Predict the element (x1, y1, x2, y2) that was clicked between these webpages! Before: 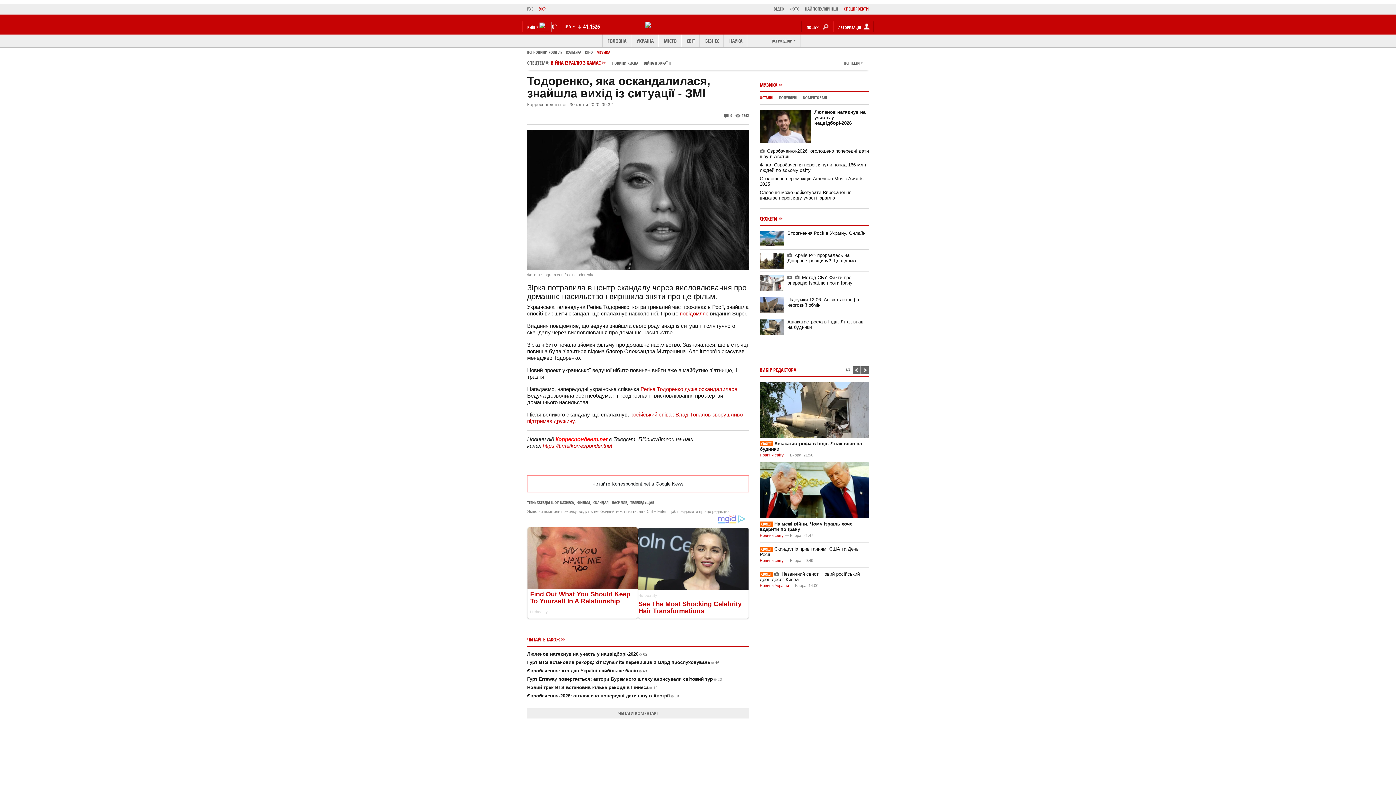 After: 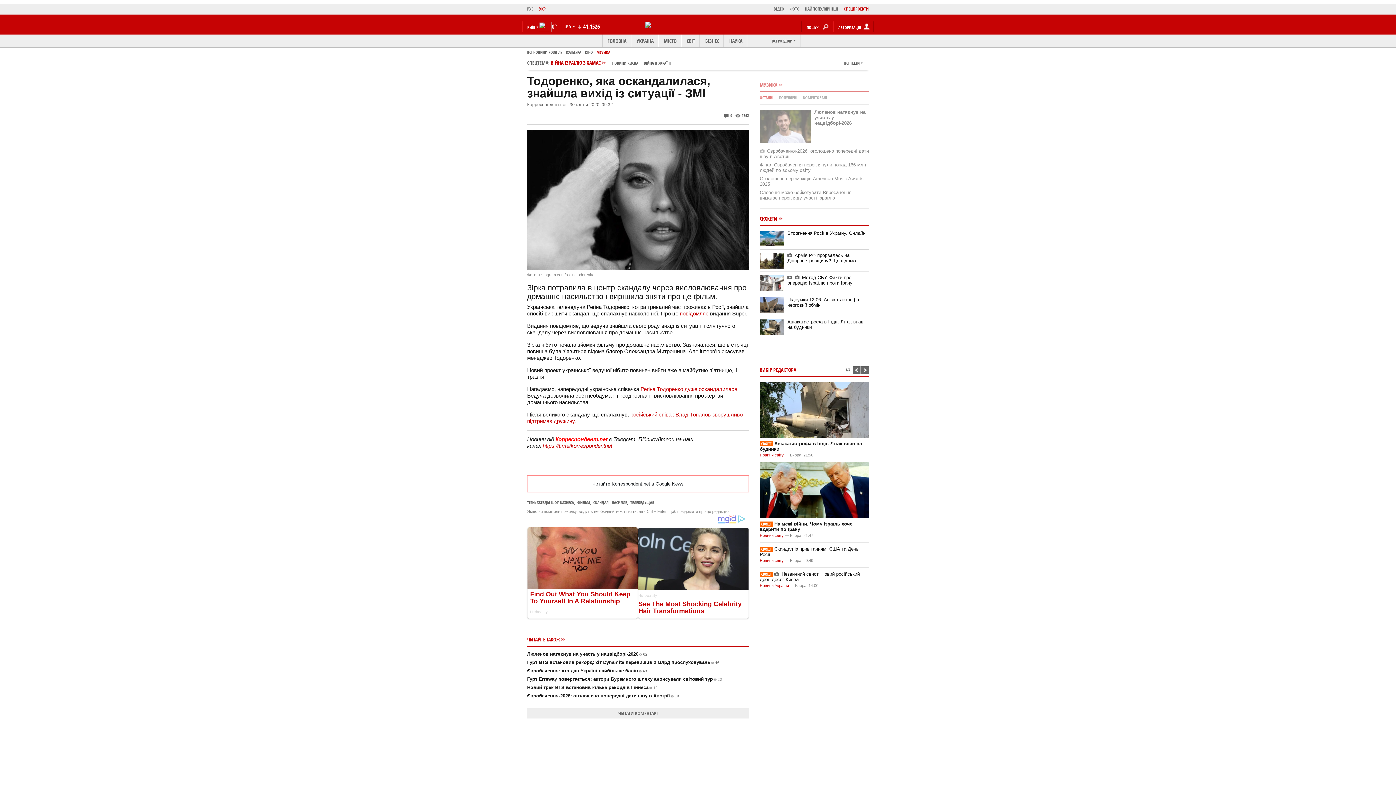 Action: label: КОМЕНТОВАНІ bbox: (803, 95, 827, 100)